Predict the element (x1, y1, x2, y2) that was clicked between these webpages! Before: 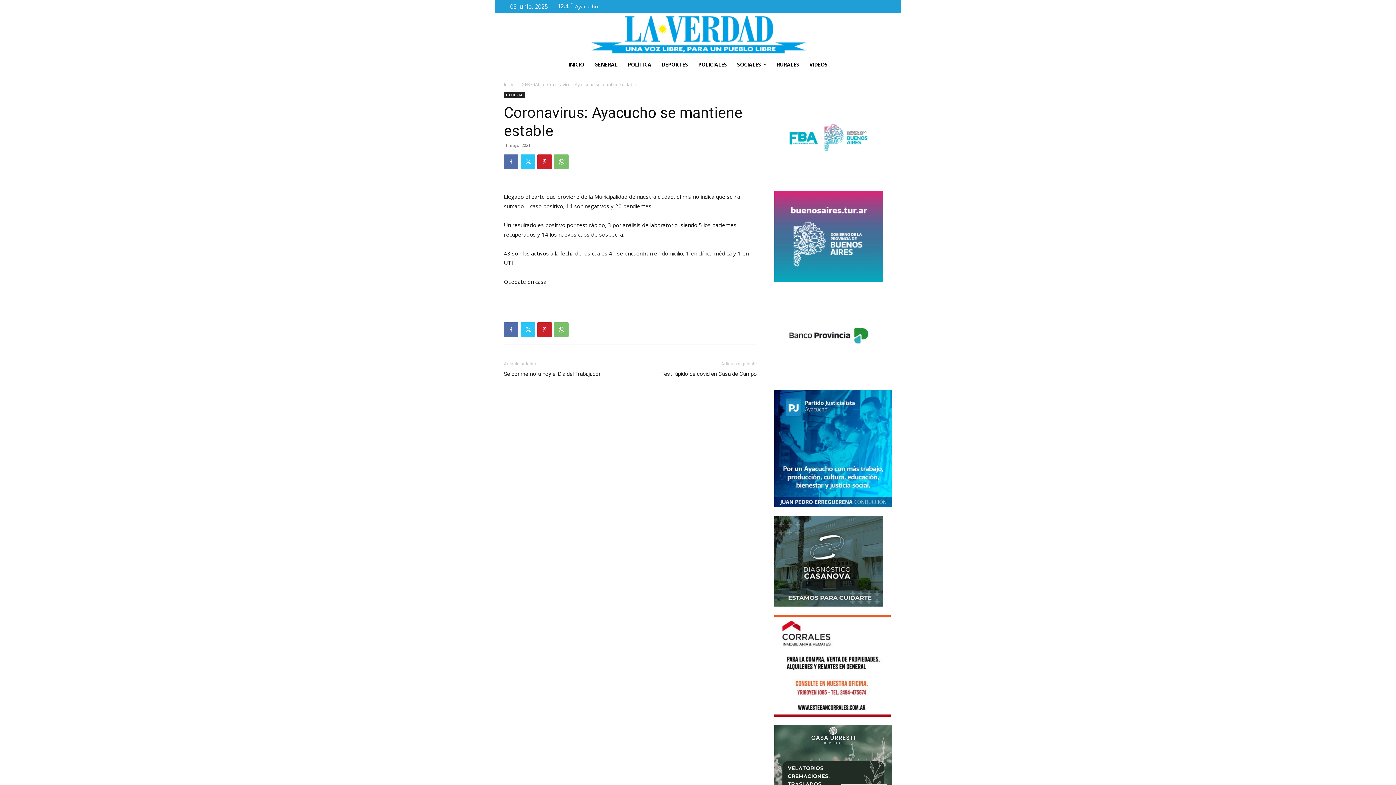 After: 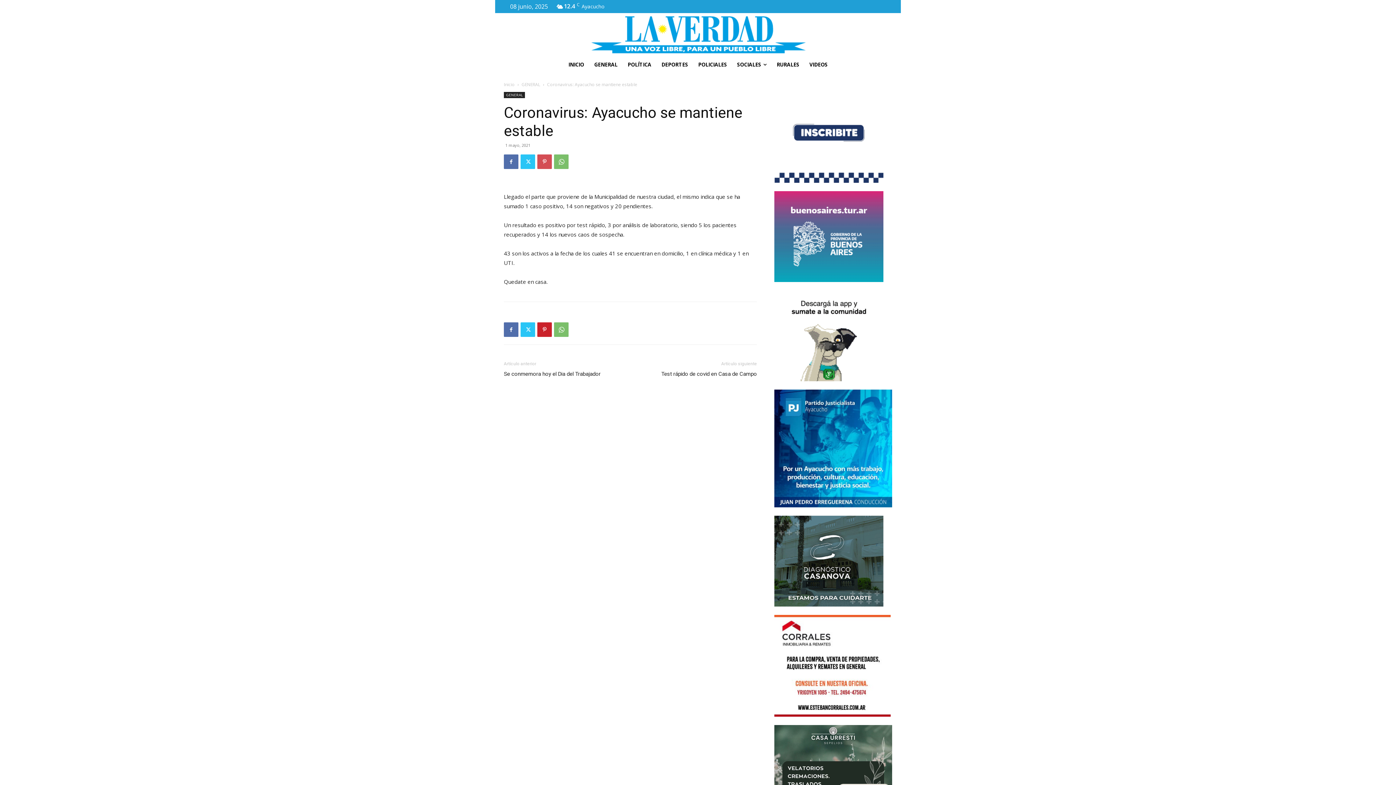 Action: bbox: (537, 154, 552, 169)